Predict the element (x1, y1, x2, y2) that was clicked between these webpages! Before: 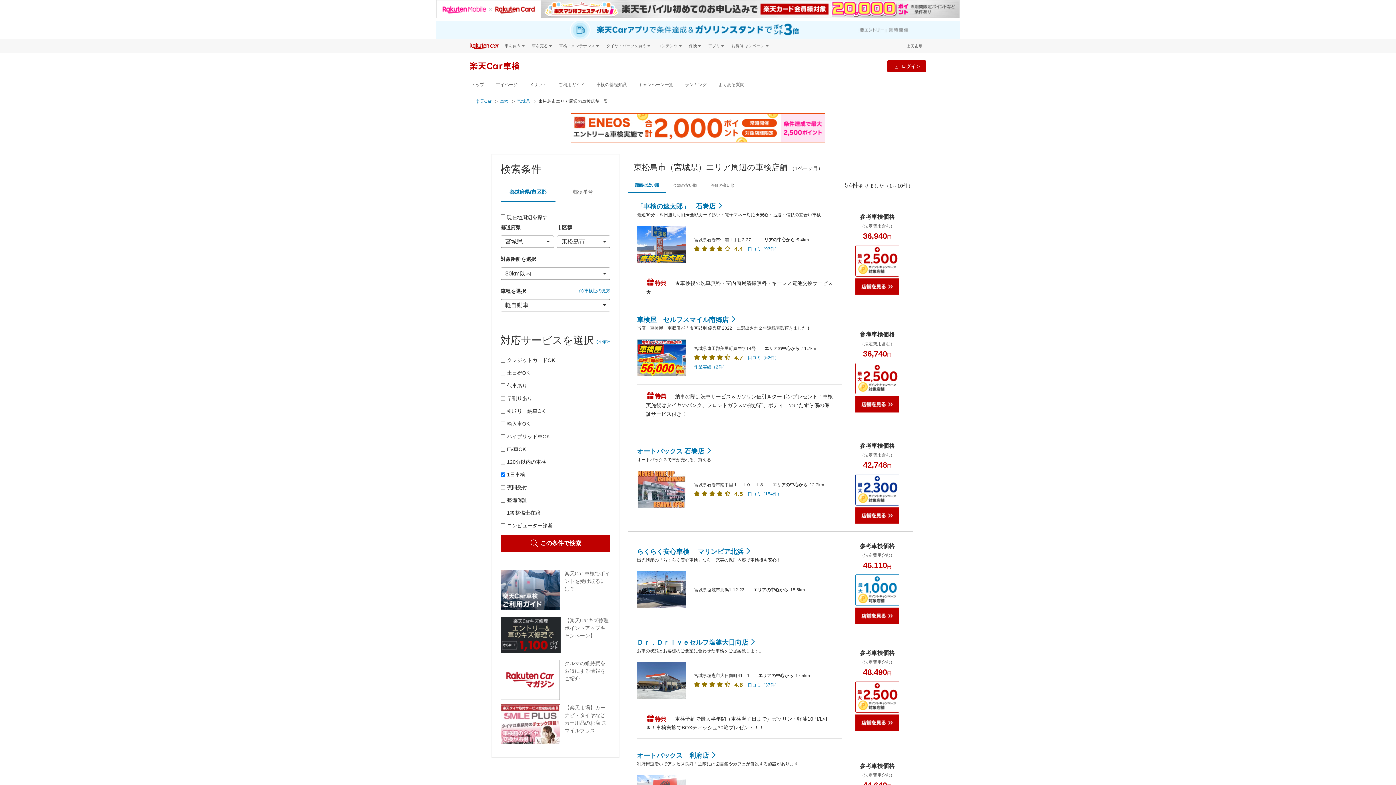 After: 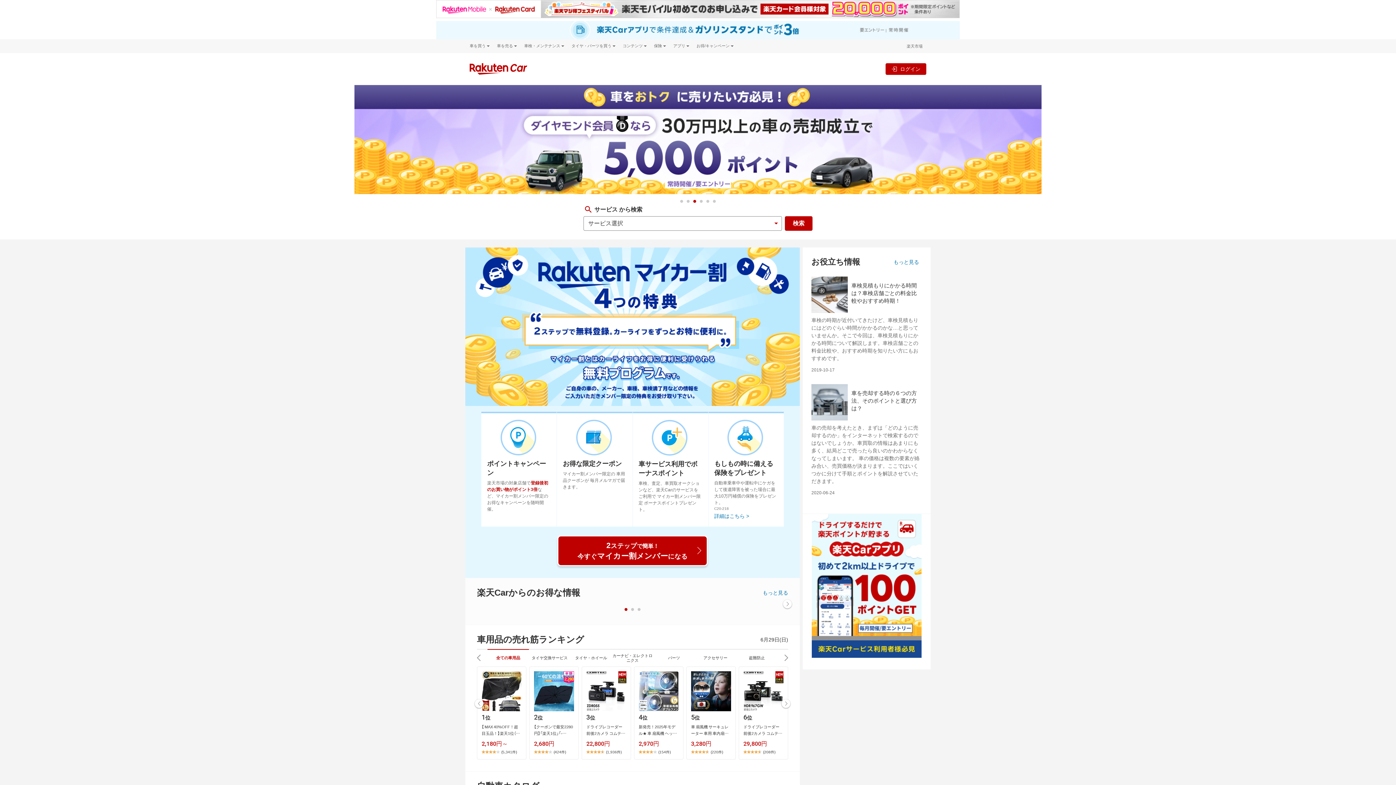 Action: bbox: (475, 97, 491, 105) label: 楽天Car